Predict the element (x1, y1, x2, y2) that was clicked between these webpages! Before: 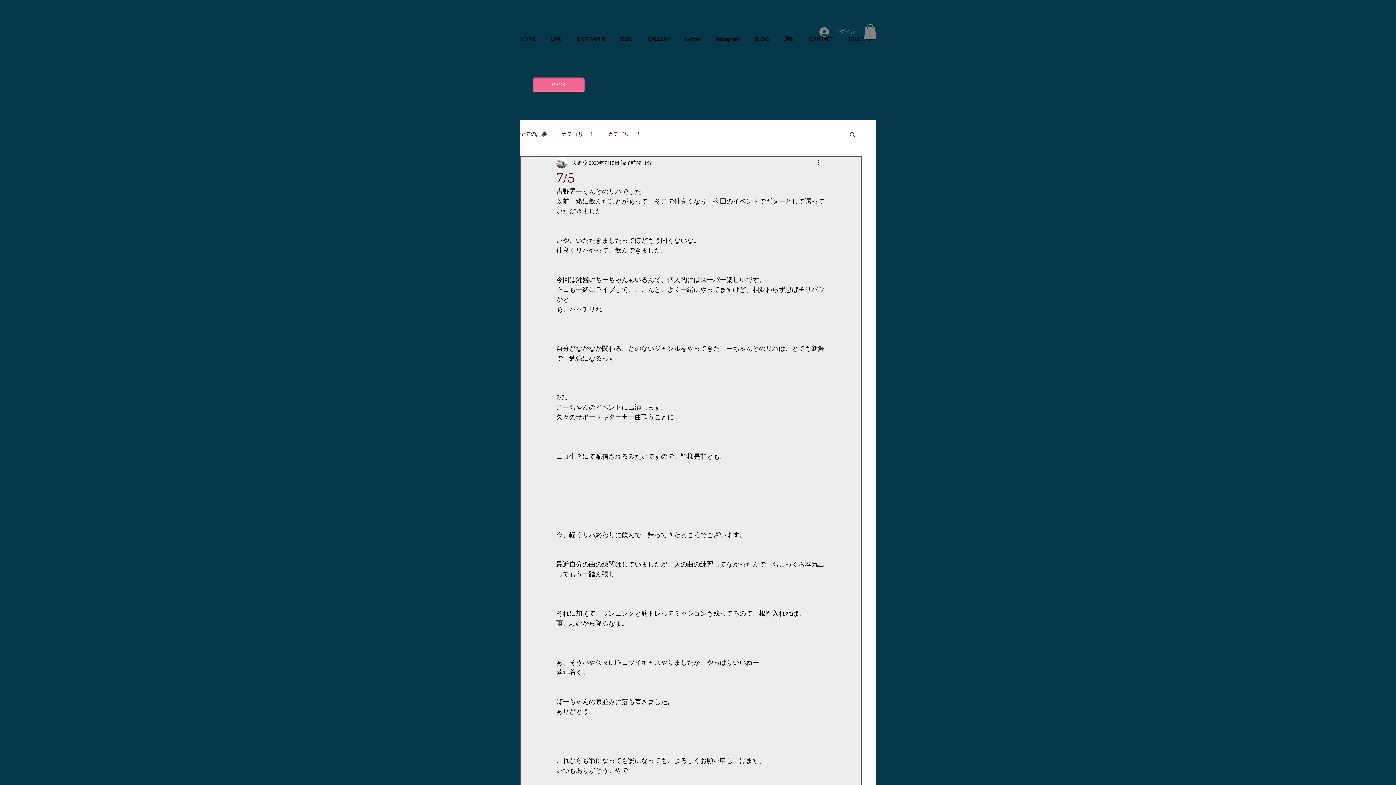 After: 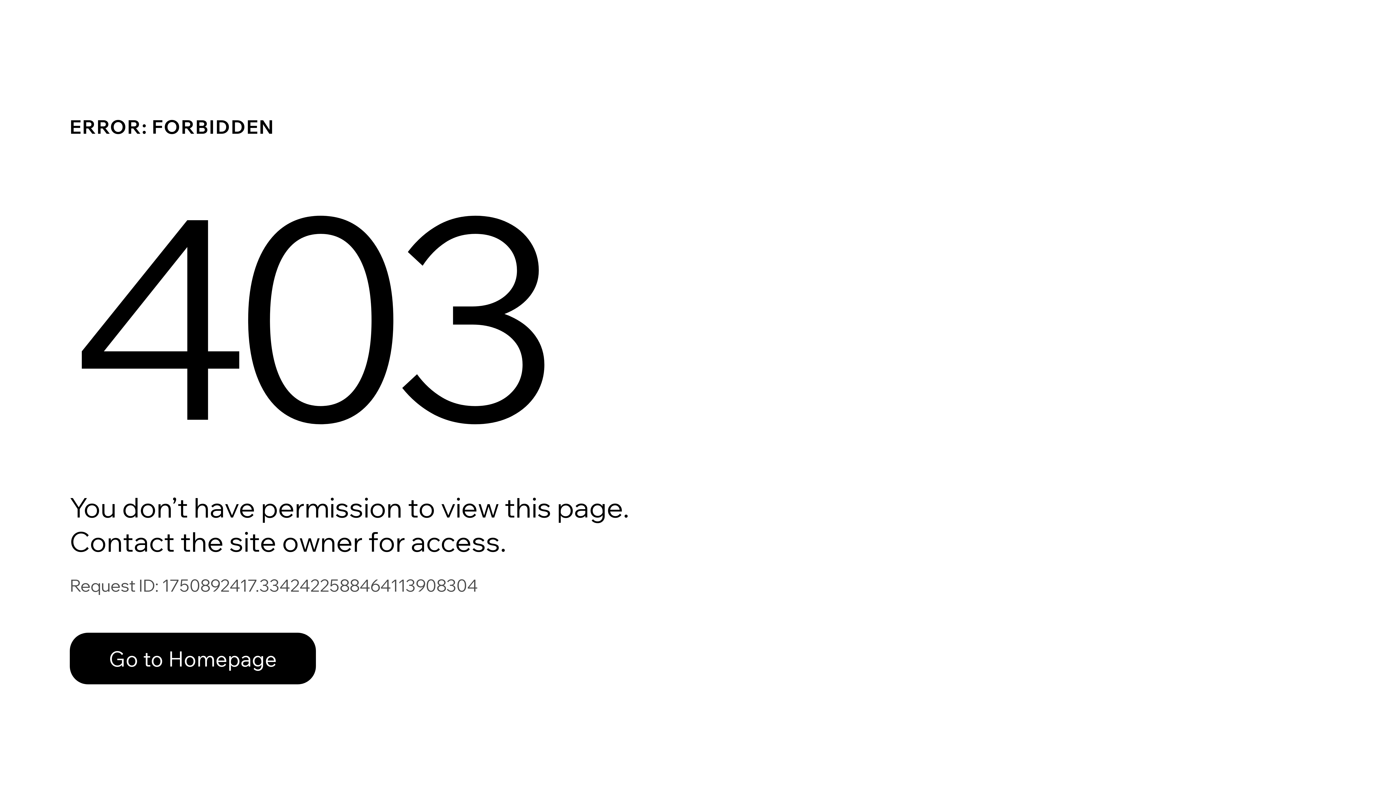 Action: label: 全ての記事 bbox: (520, 130, 547, 137)